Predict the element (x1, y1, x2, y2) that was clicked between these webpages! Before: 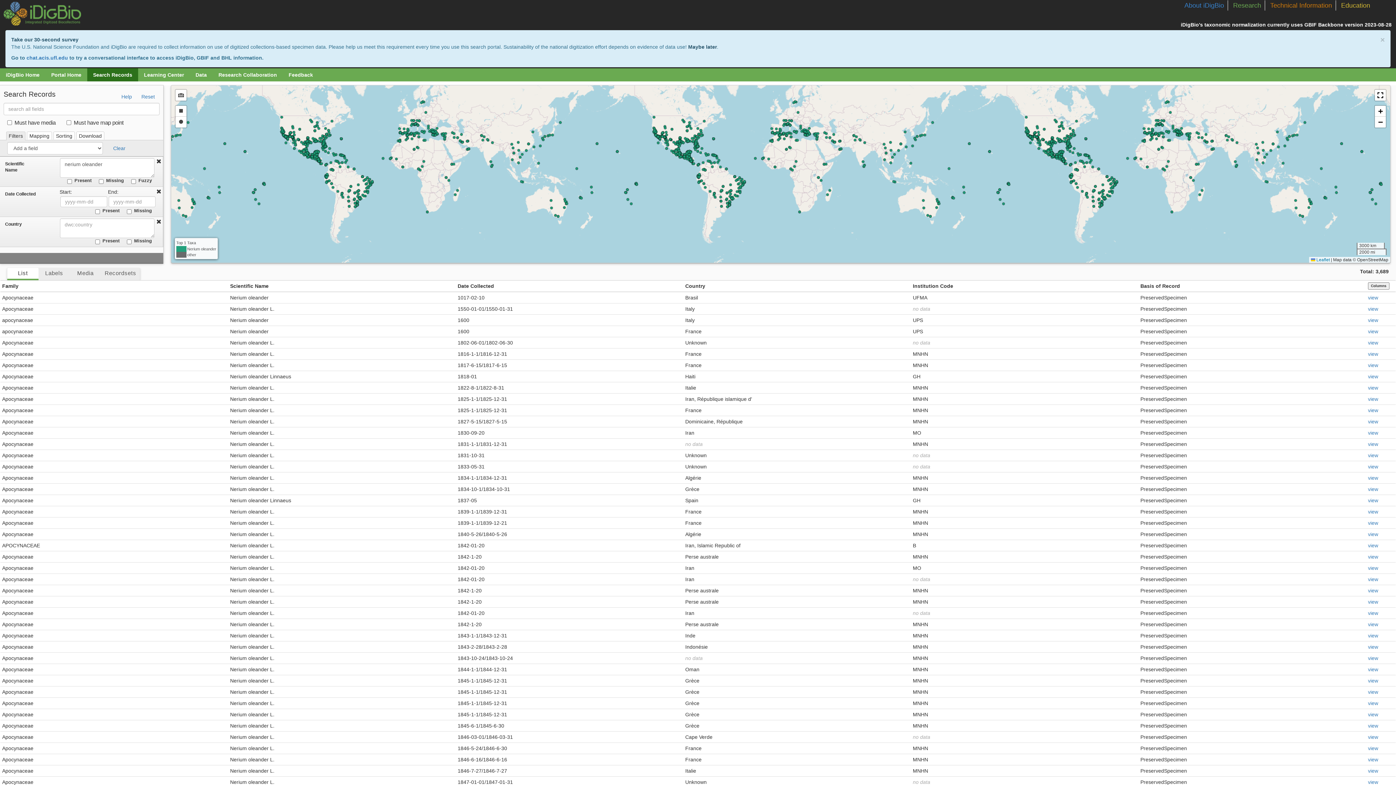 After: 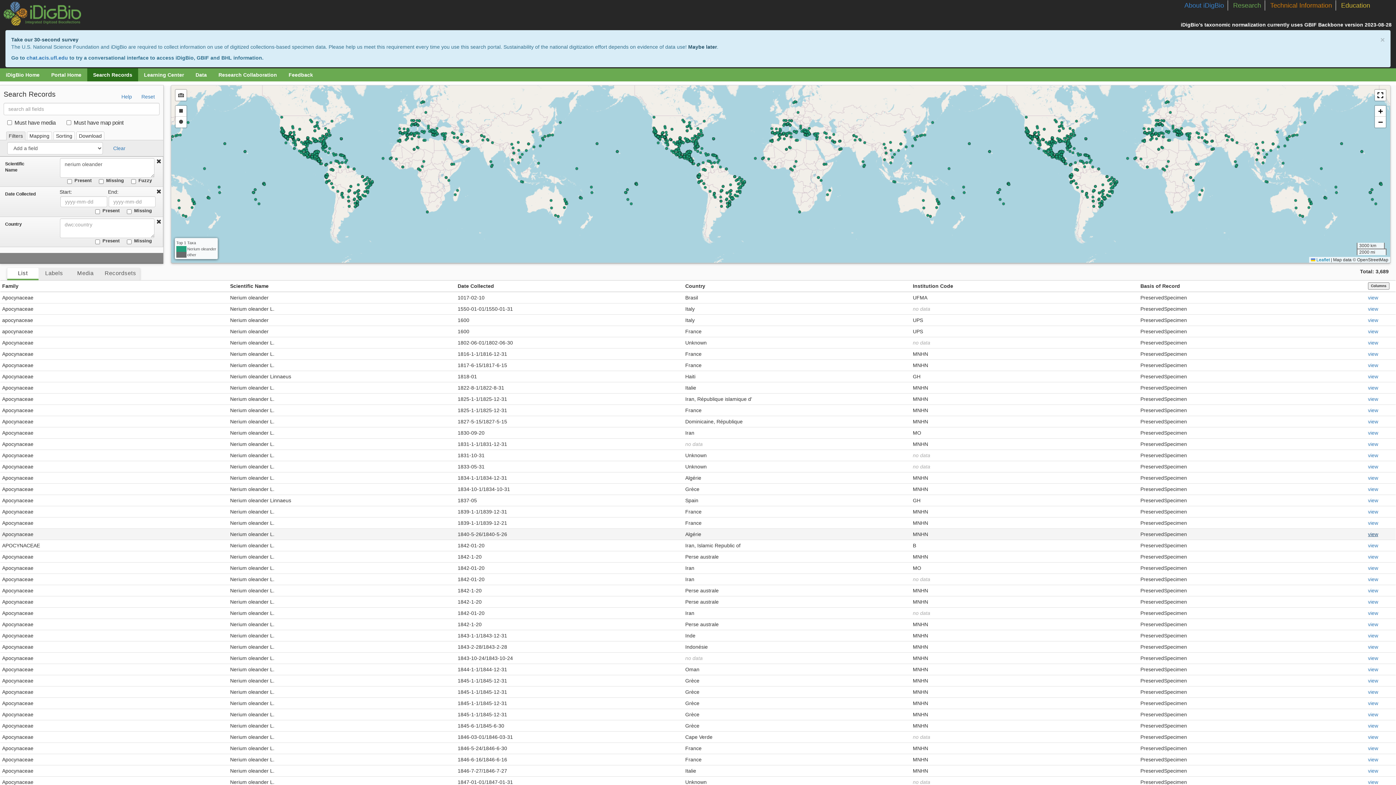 Action: label: view bbox: (1368, 530, 1378, 538)